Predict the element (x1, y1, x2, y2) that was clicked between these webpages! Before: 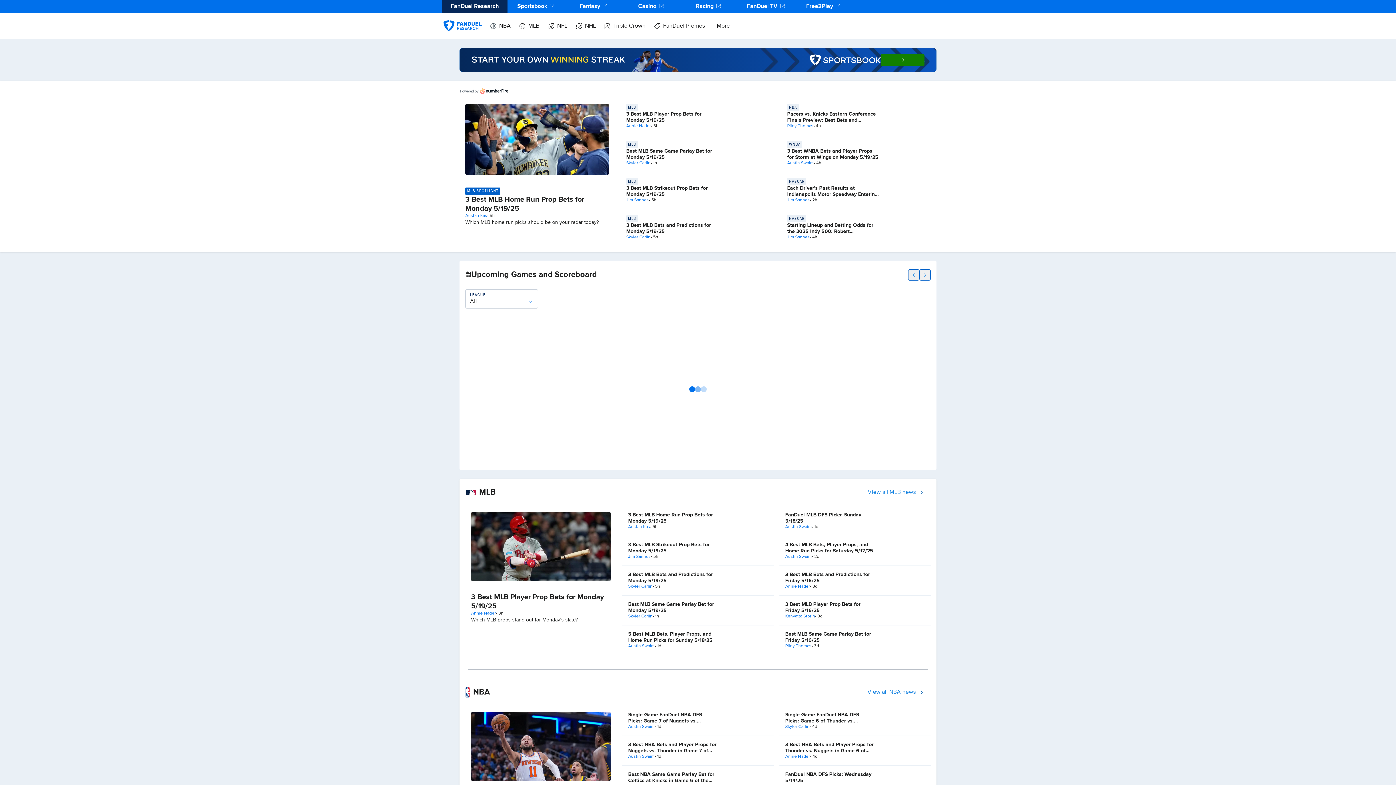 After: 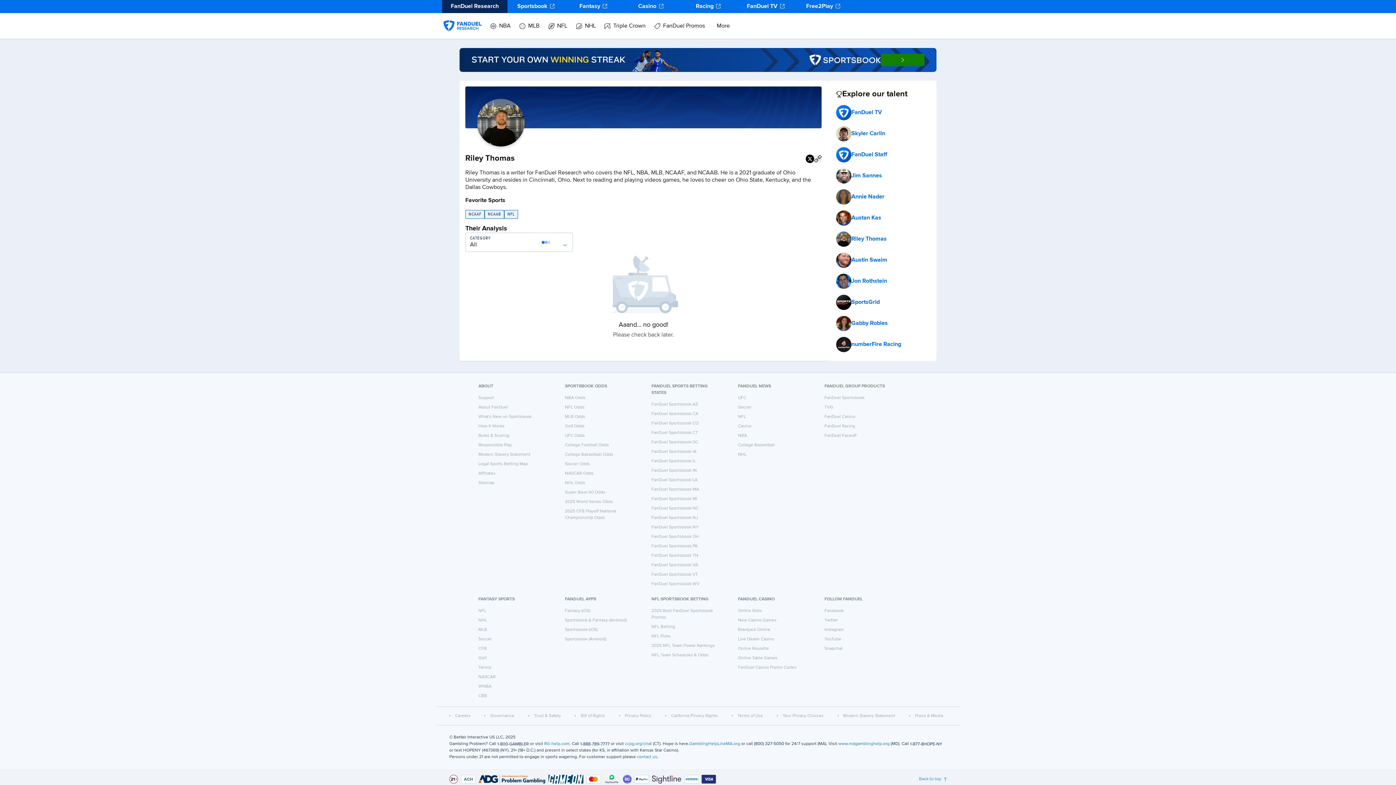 Action: bbox: (785, 644, 811, 649) label: Riley Thomas